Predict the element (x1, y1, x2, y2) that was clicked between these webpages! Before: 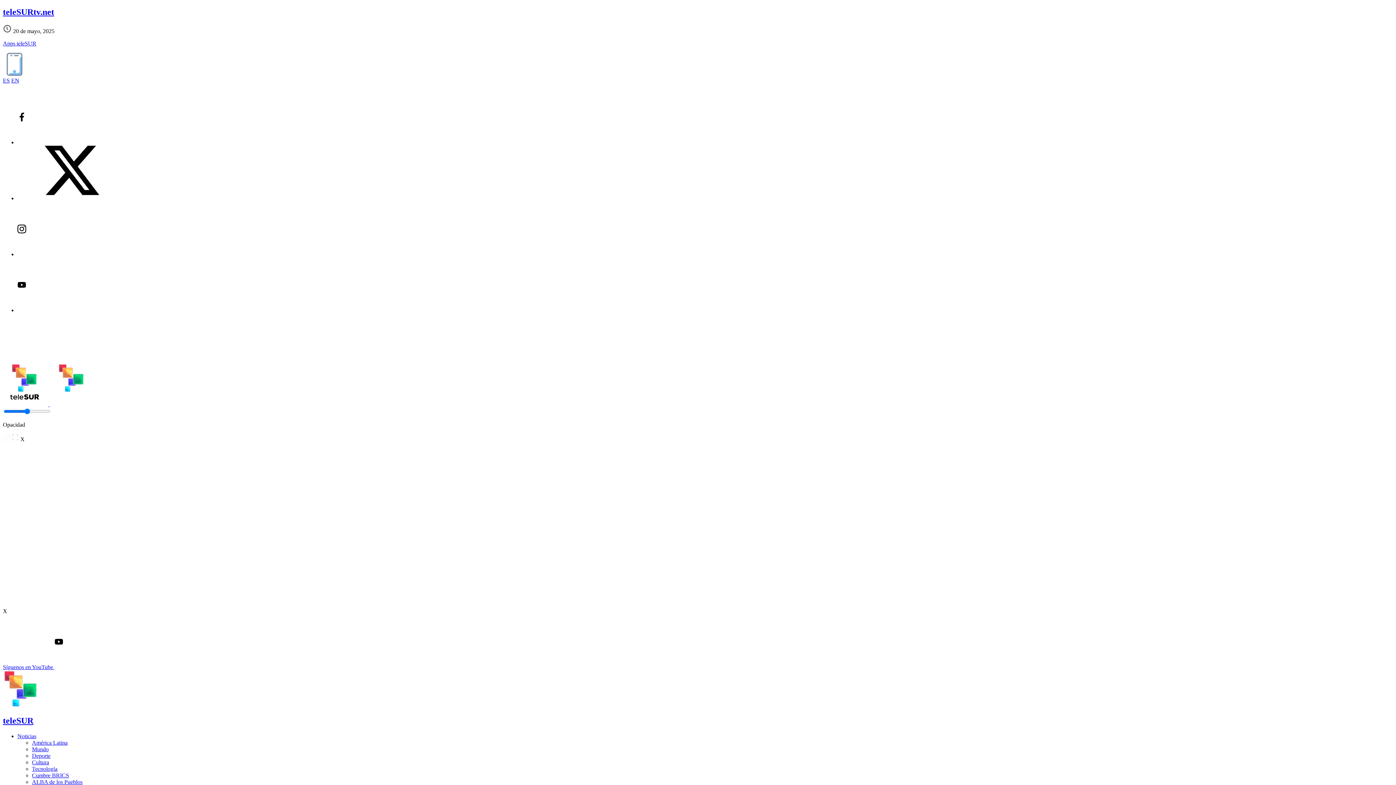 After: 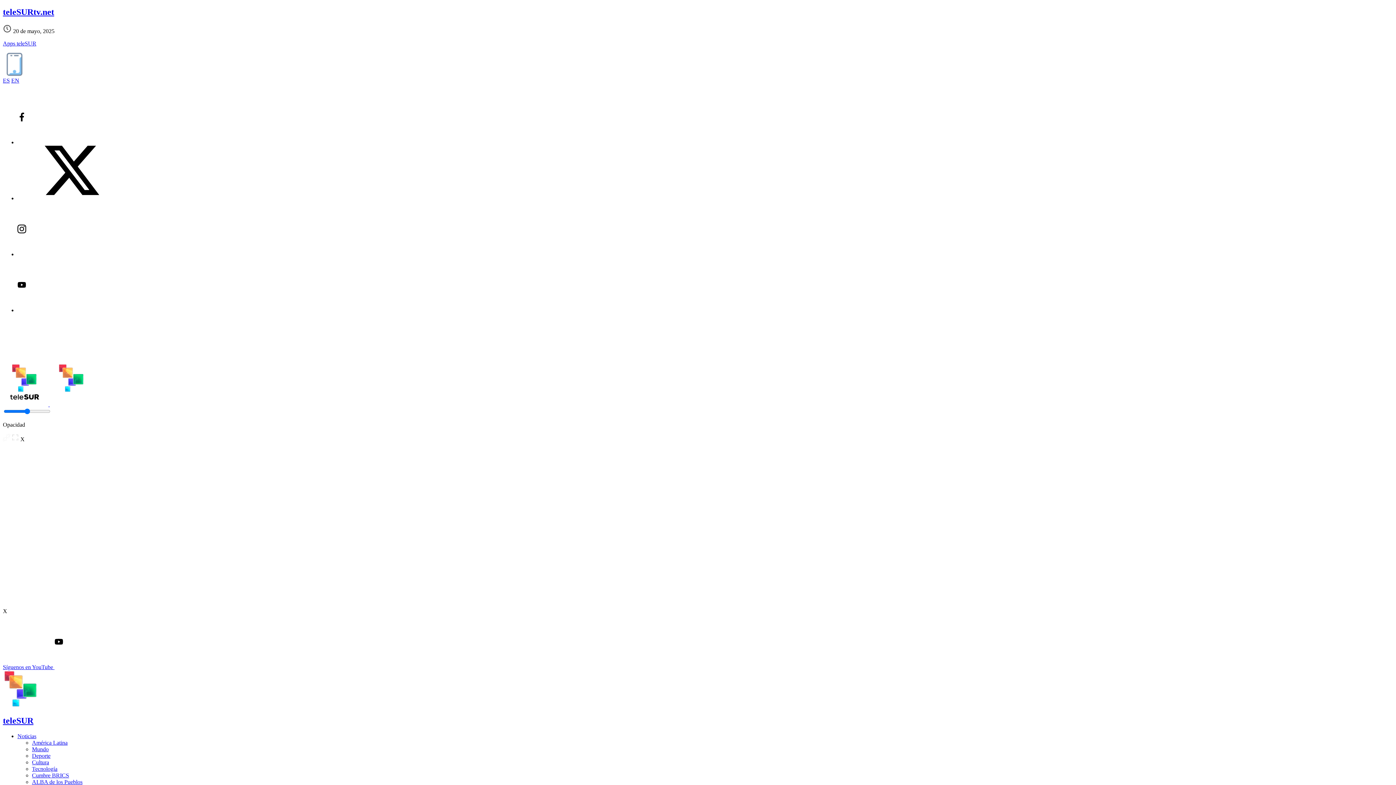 Action: label: Síguenos en YouTube  bbox: (2, 664, 163, 670)